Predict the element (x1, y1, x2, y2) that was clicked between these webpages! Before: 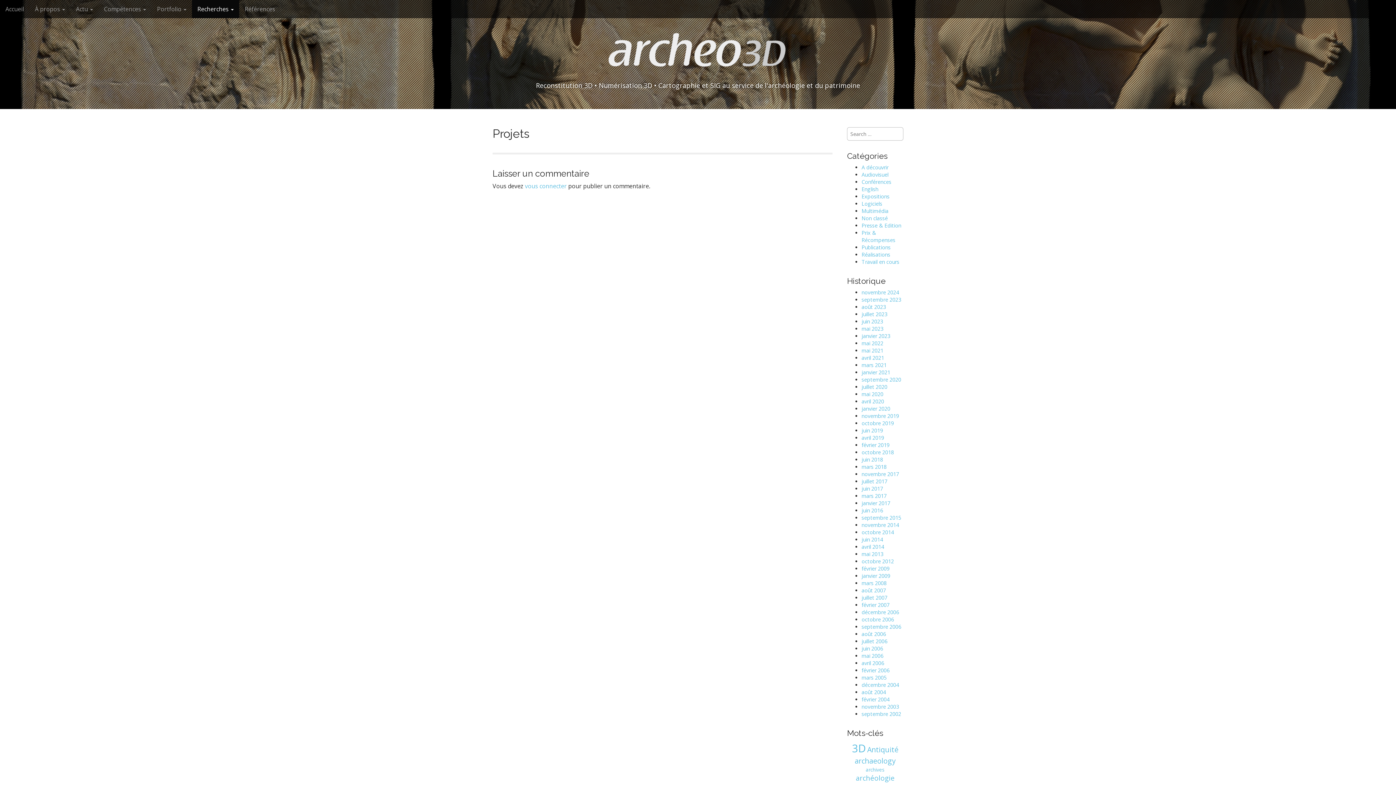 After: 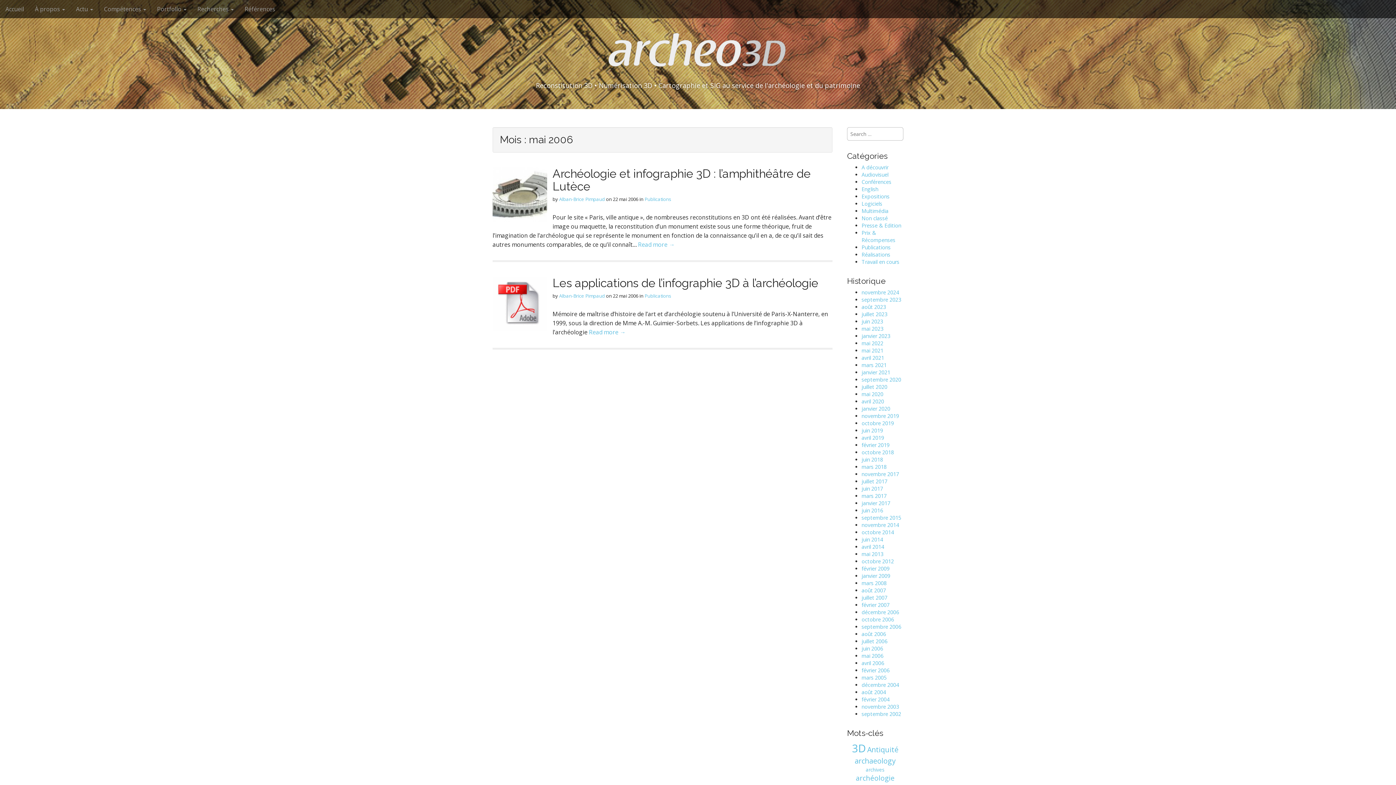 Action: label: mai 2006 bbox: (861, 652, 883, 659)